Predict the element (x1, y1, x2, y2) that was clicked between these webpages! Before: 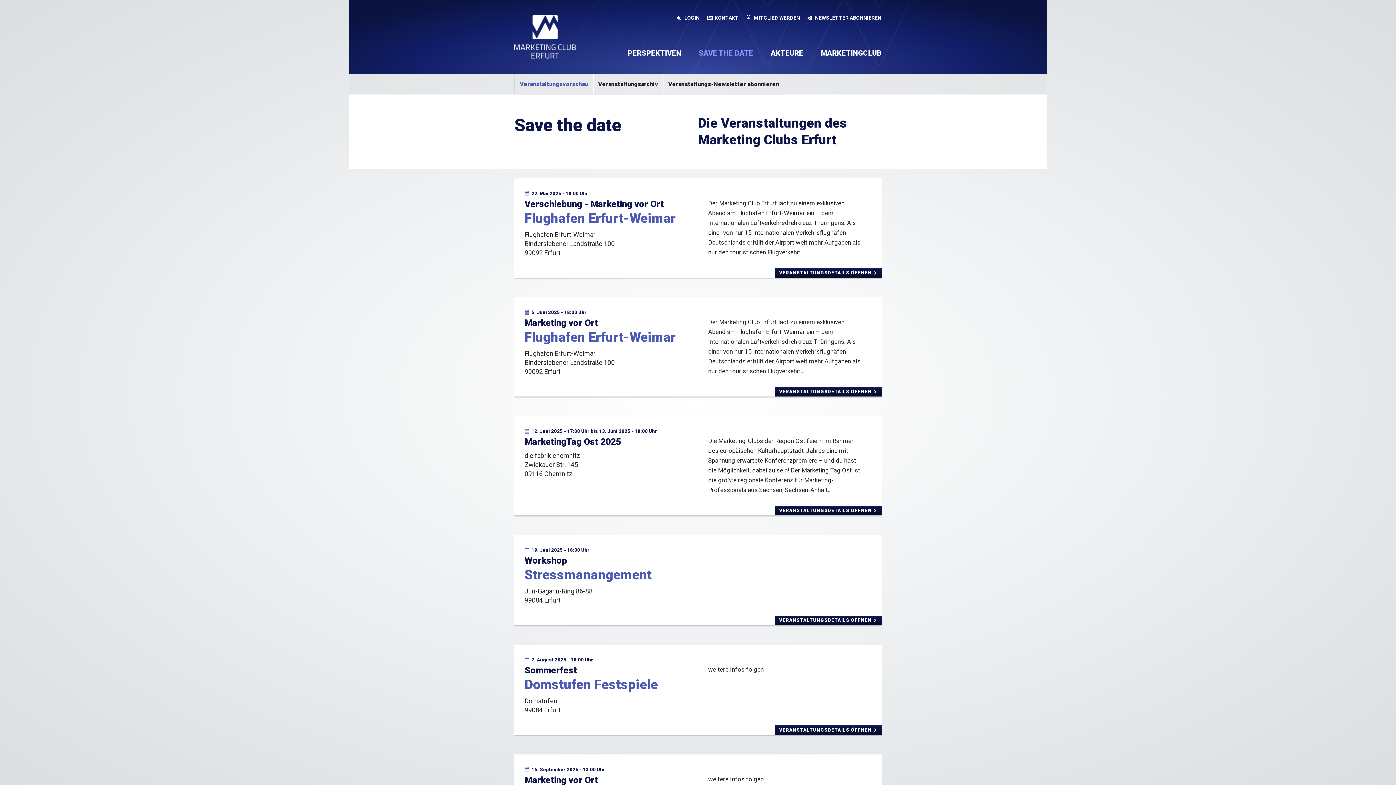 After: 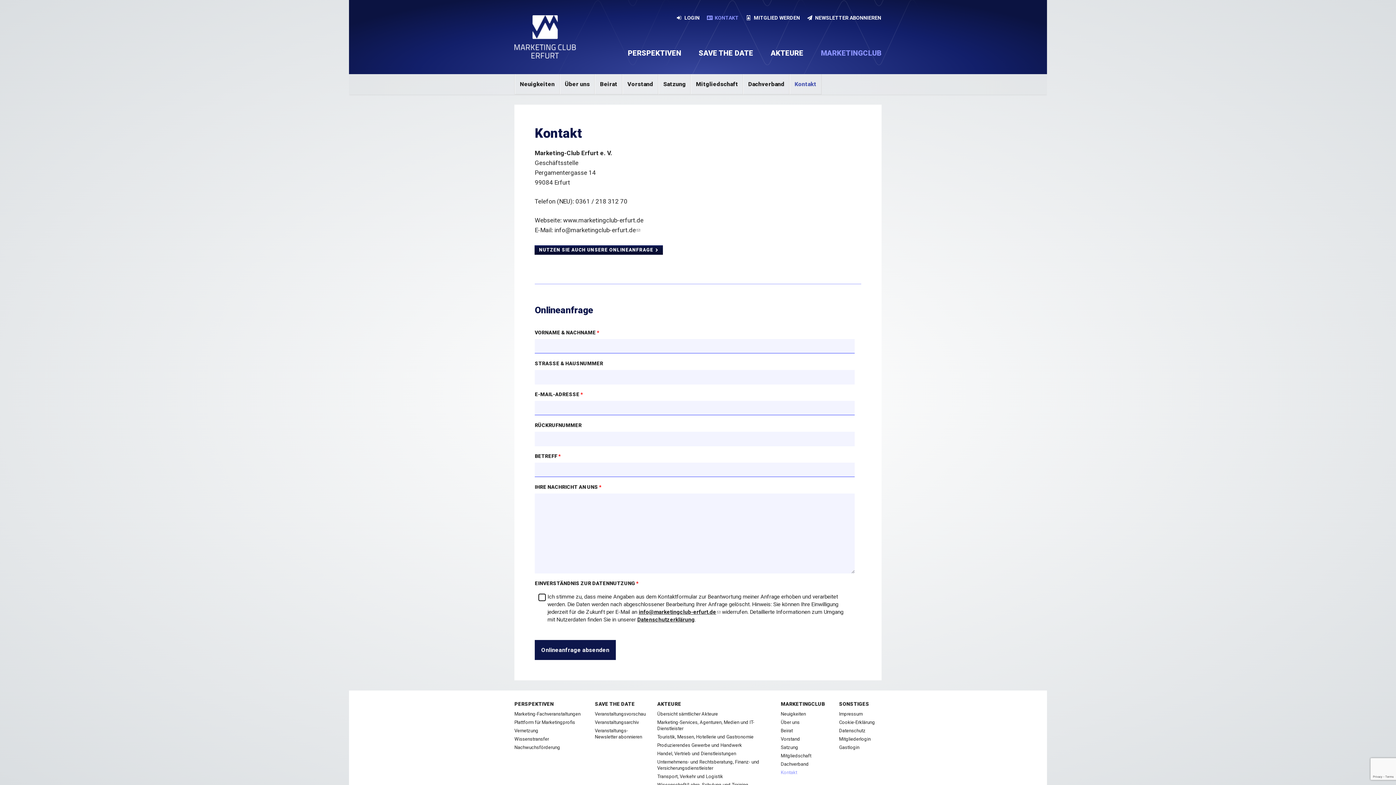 Action: bbox: (703, 11, 742, 24) label:  KONTAKT